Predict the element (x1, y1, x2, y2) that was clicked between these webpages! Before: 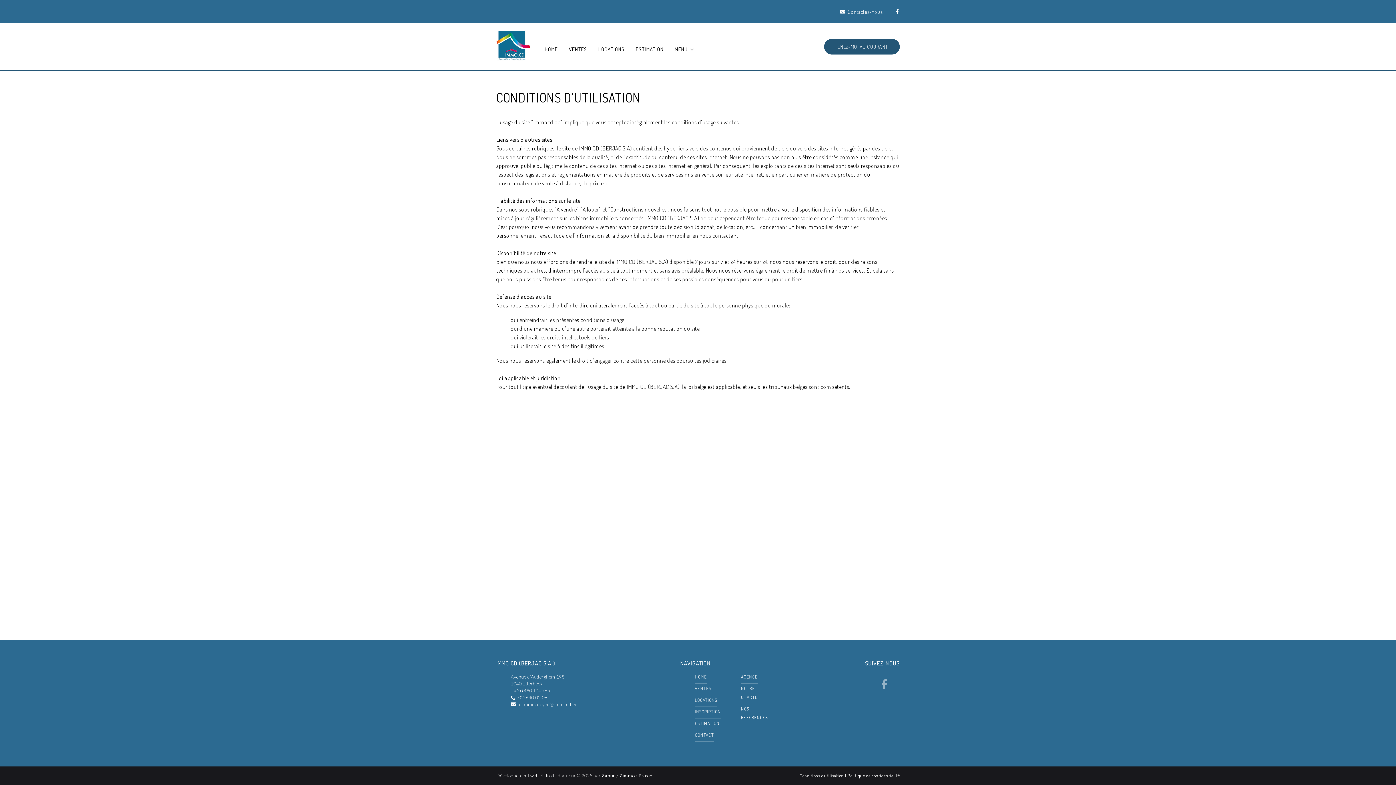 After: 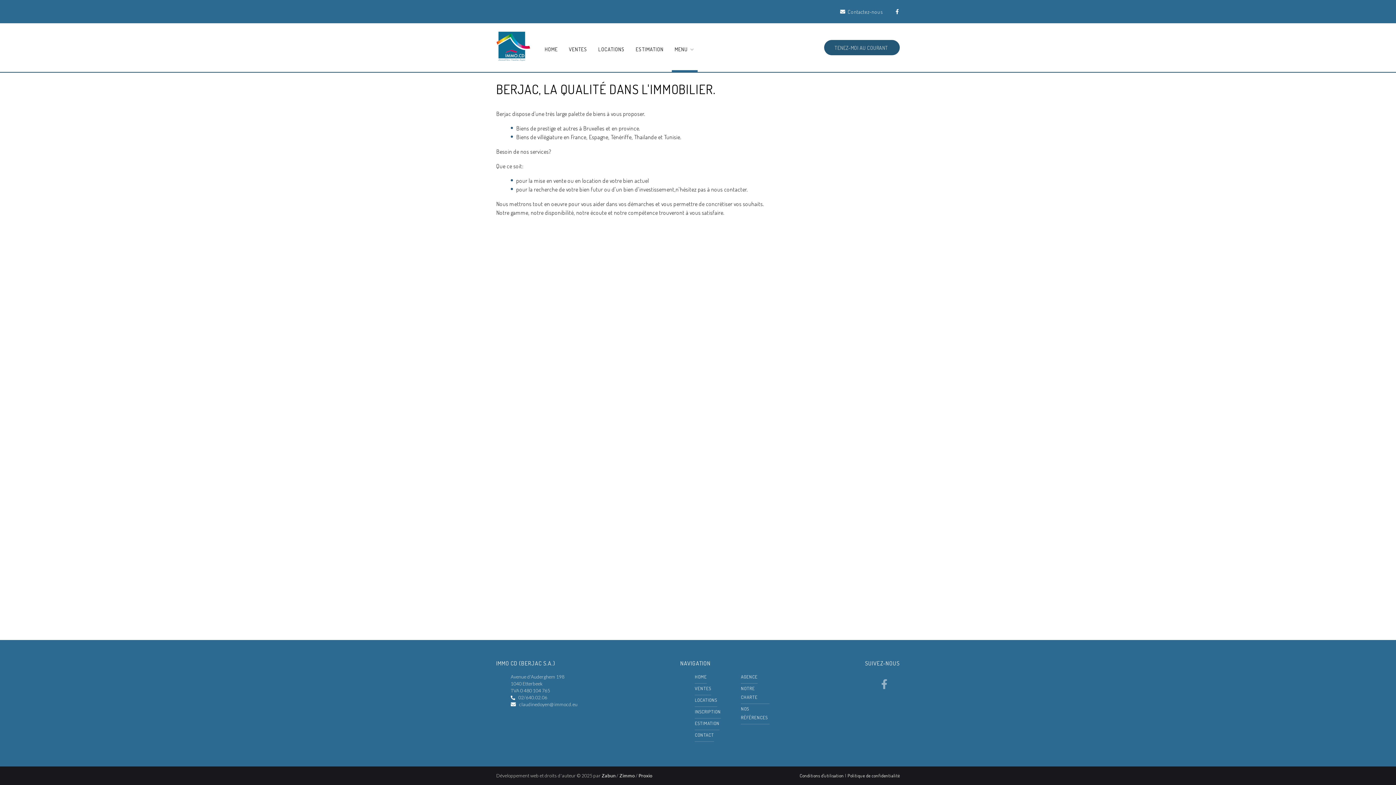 Action: bbox: (741, 674, 757, 680) label: AGENCE